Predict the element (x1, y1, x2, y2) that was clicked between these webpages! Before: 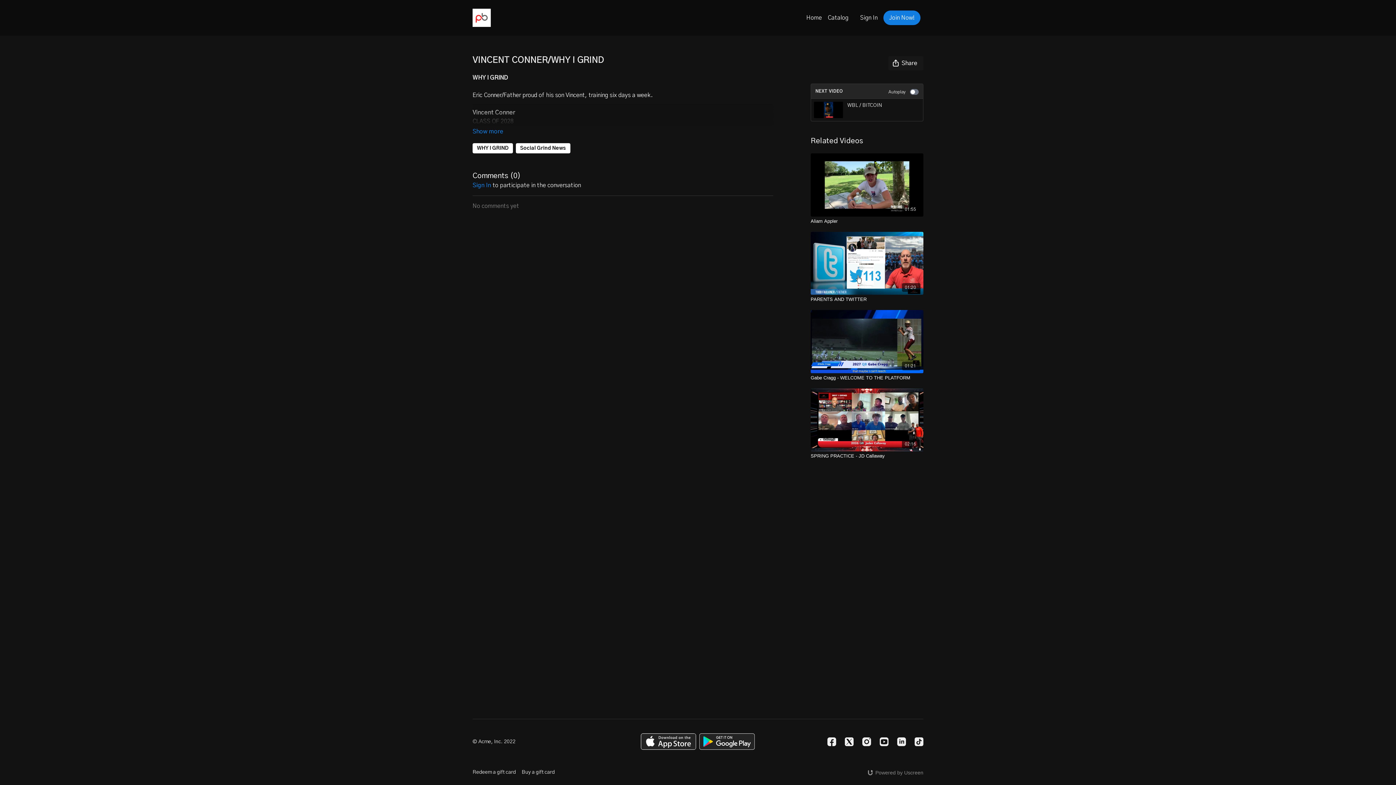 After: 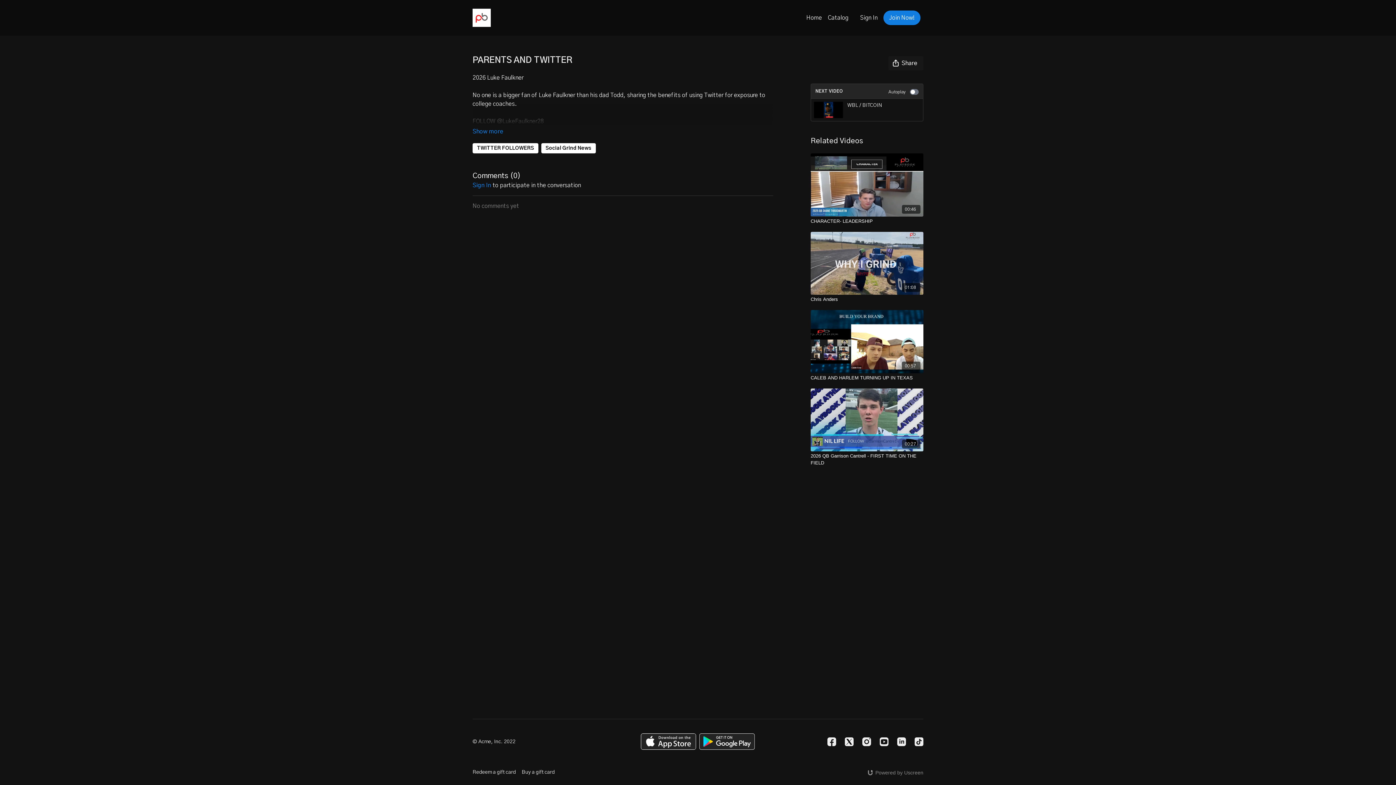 Action: label: PARENTS AND TWITTER bbox: (810, 296, 923, 302)